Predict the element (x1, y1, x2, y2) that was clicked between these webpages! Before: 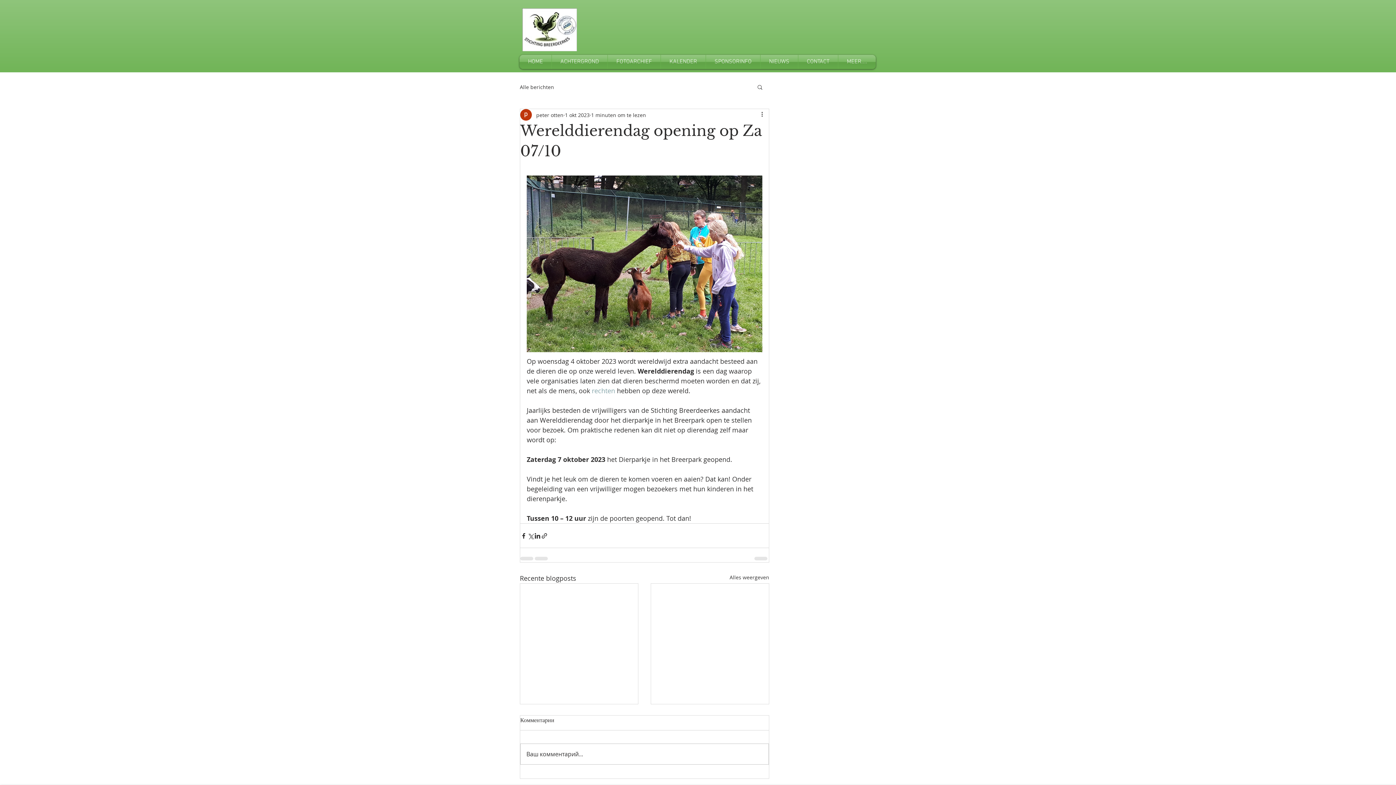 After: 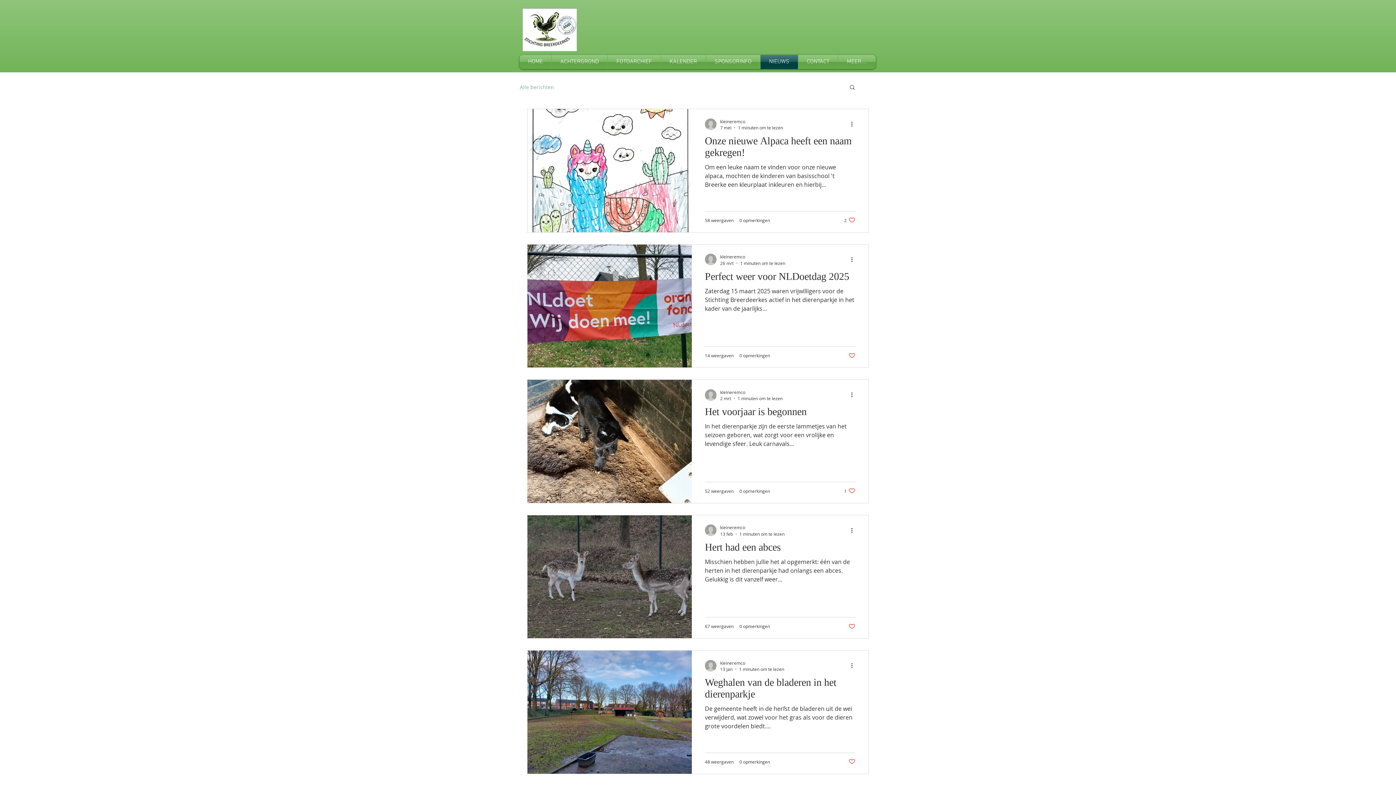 Action: label: Alle berichten bbox: (520, 83, 554, 90)